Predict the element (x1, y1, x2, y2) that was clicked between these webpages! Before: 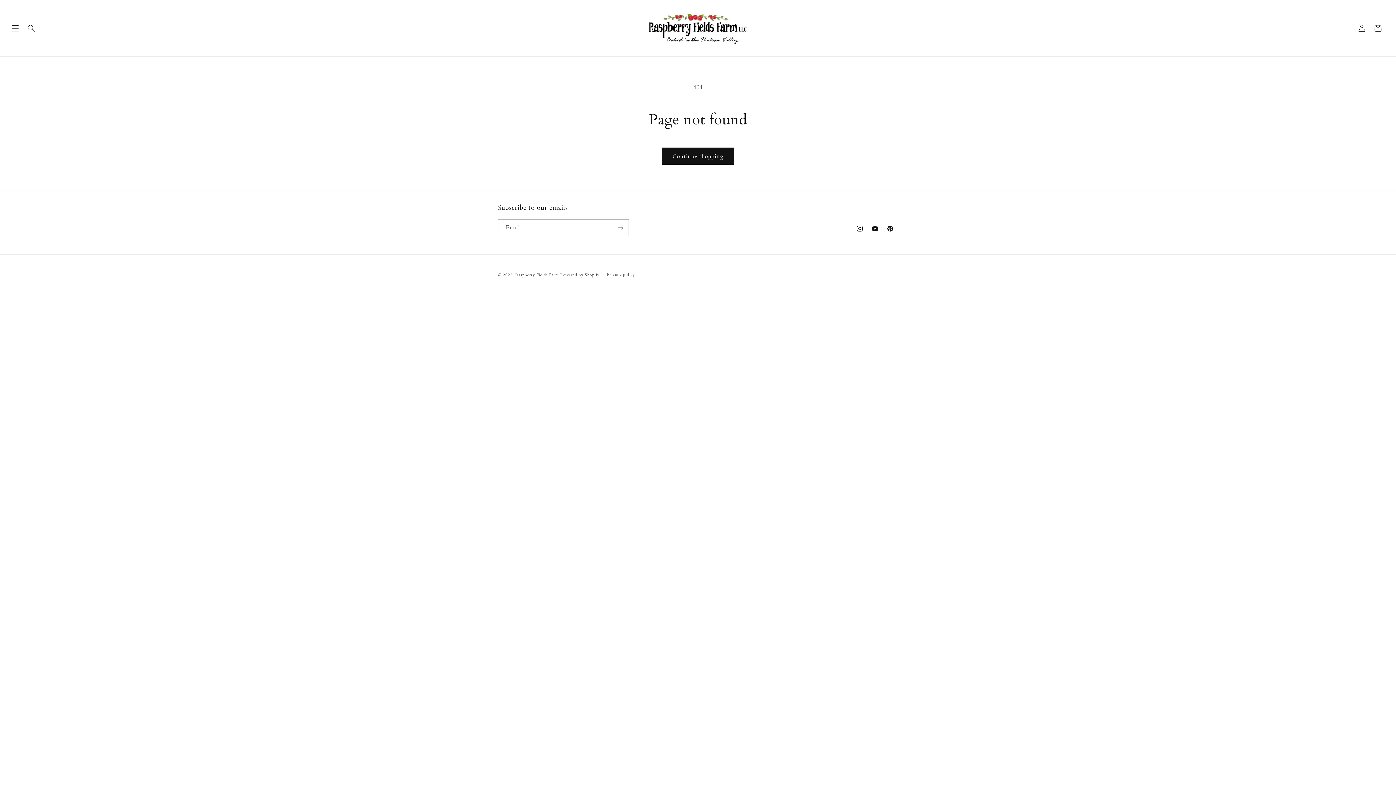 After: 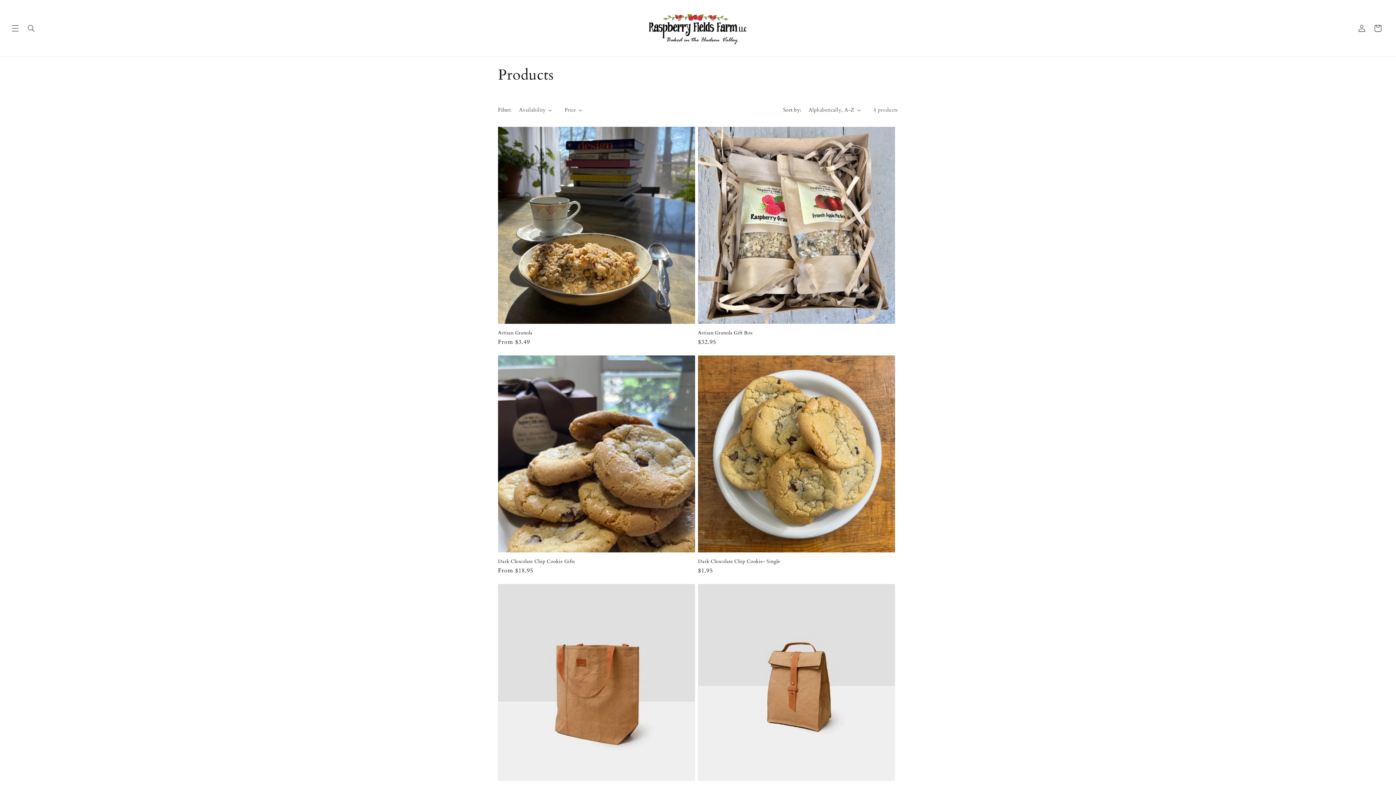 Action: label: Continue shopping bbox: (661, 147, 734, 164)